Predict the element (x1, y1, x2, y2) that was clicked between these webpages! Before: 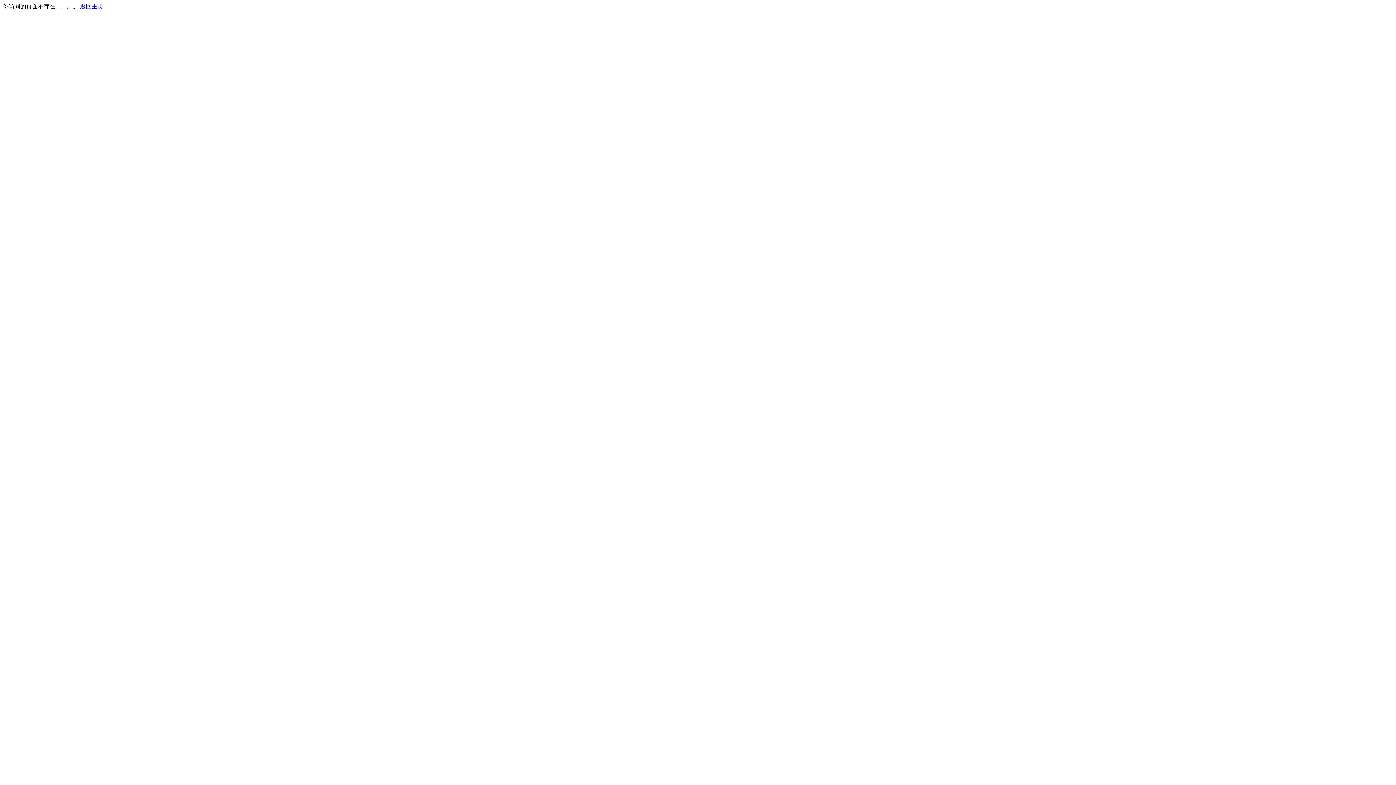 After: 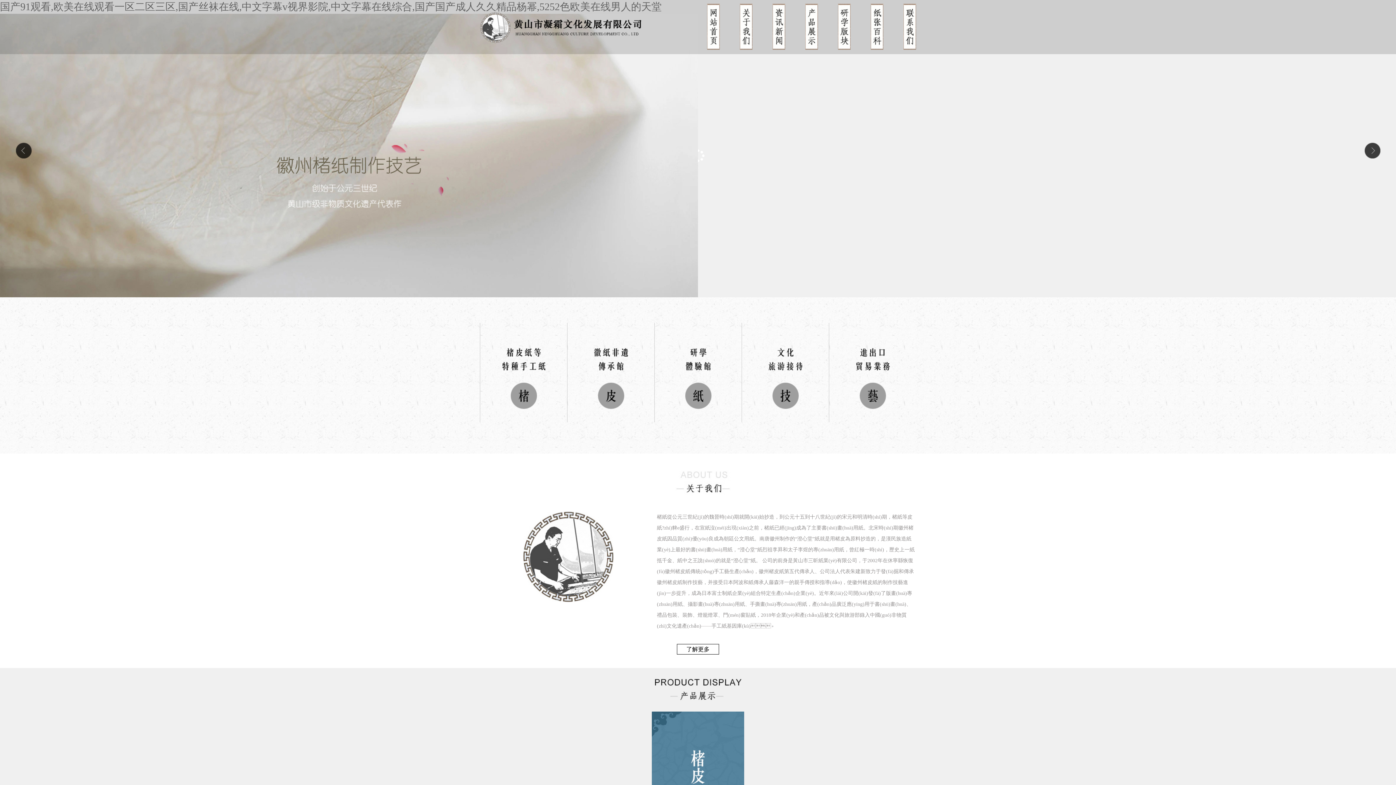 Action: label: 返回主页 bbox: (80, 3, 103, 9)